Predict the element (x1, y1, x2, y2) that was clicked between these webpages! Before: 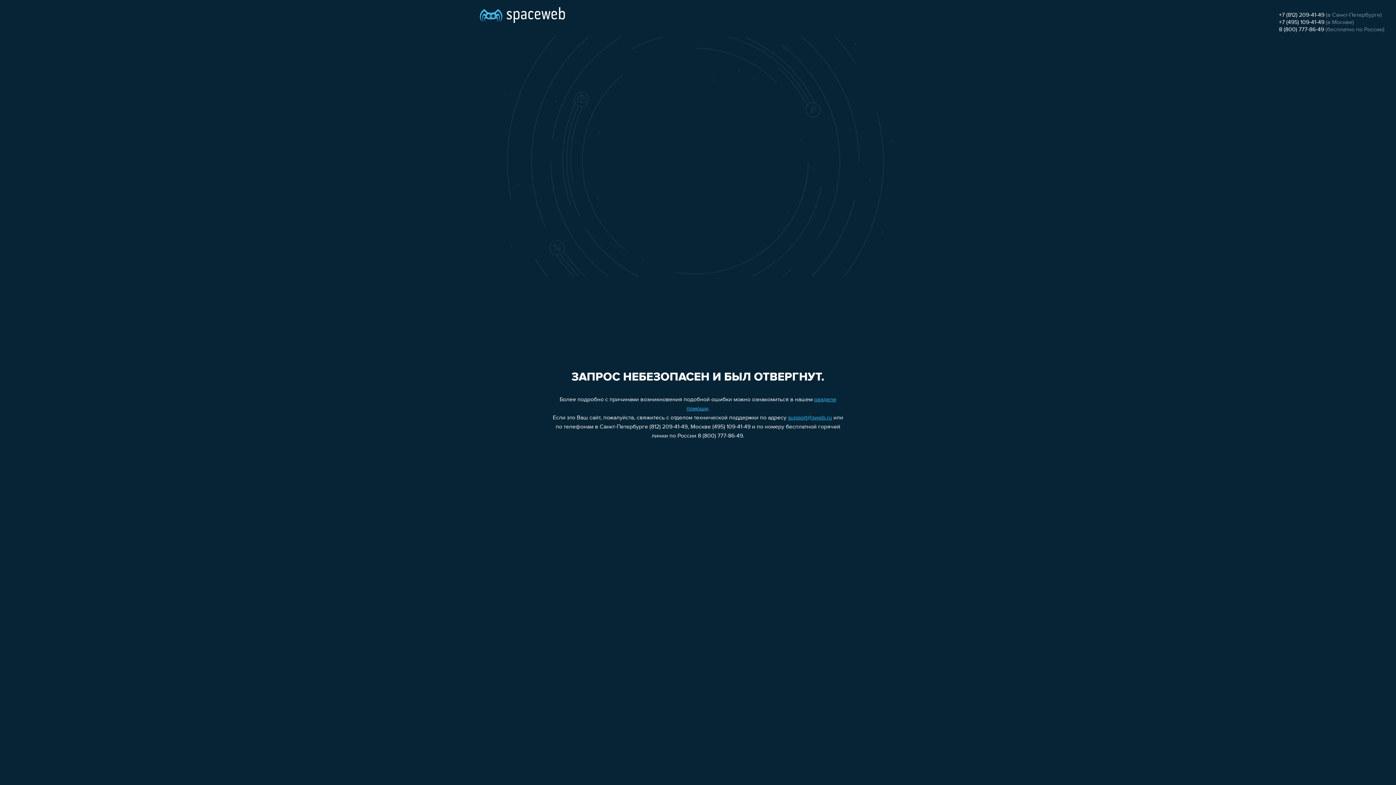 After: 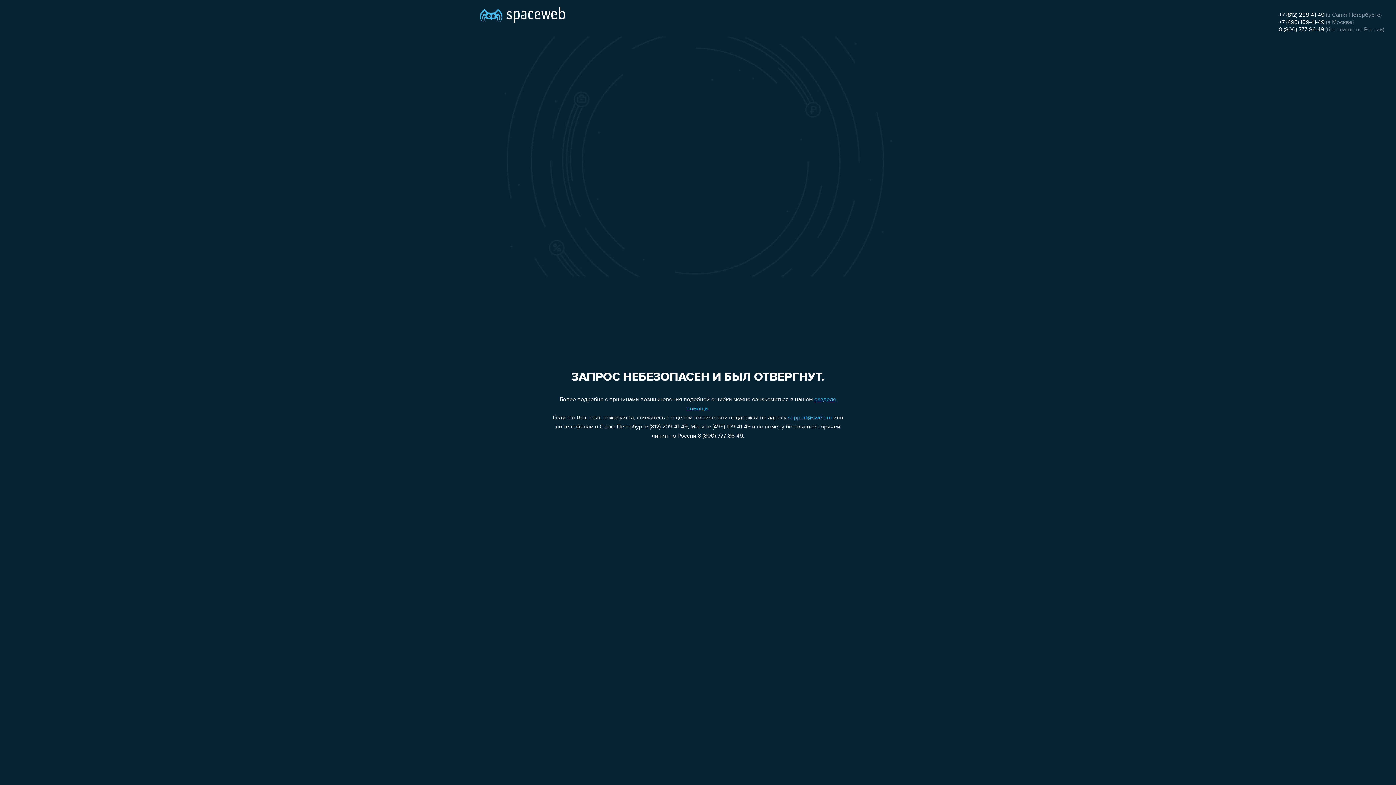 Action: label: 8 (800) 777-86-49 bbox: (1279, 26, 1324, 32)